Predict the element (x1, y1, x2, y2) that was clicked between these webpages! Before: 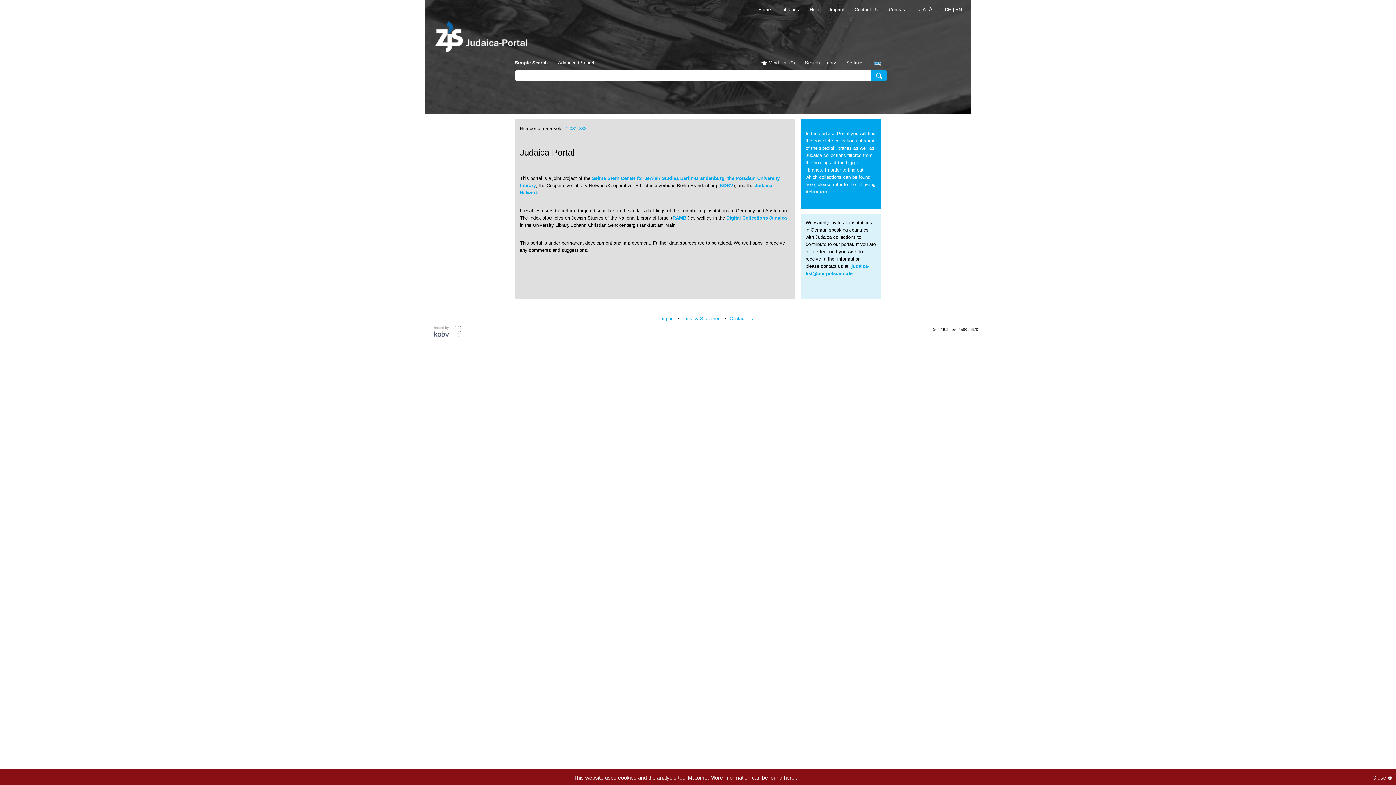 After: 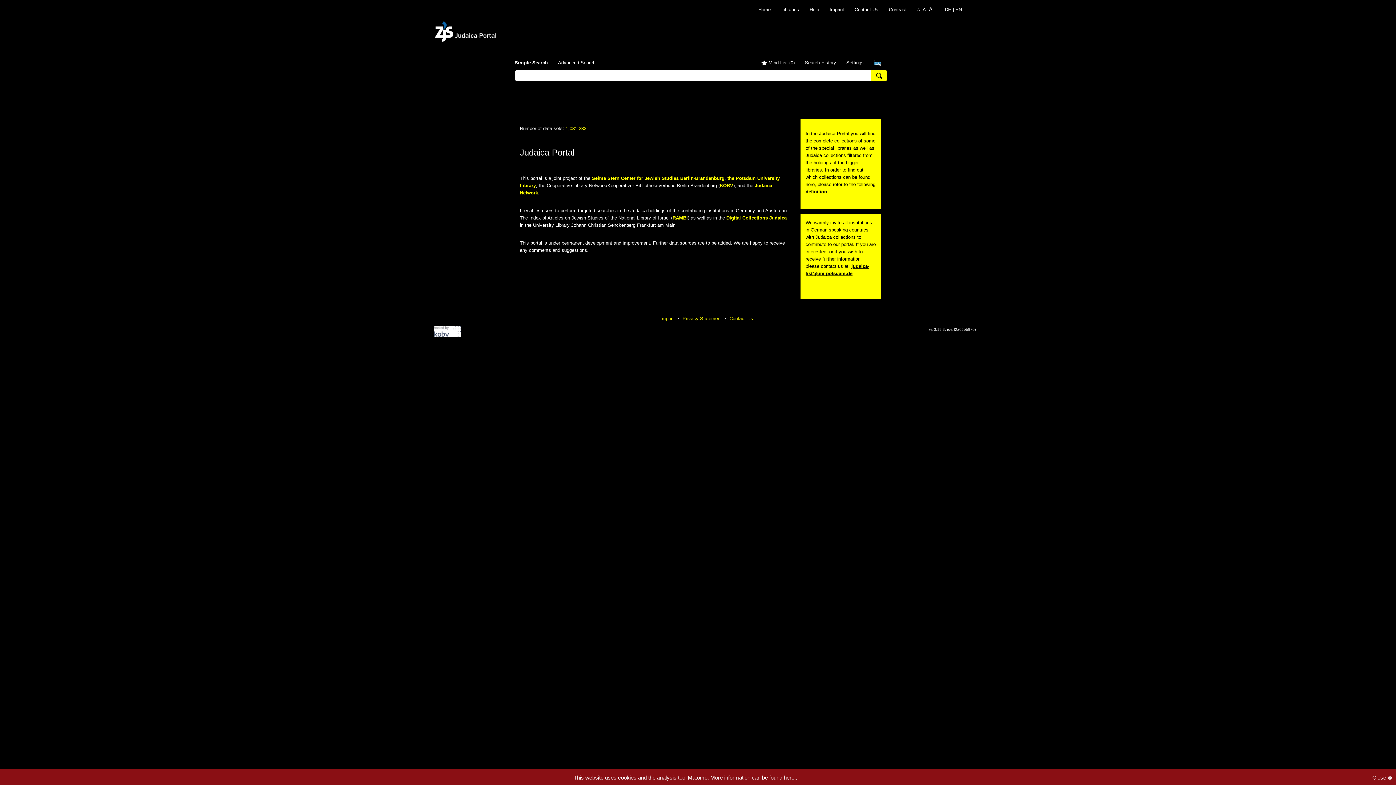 Action: label: Contrast bbox: (880, 6, 906, 12)